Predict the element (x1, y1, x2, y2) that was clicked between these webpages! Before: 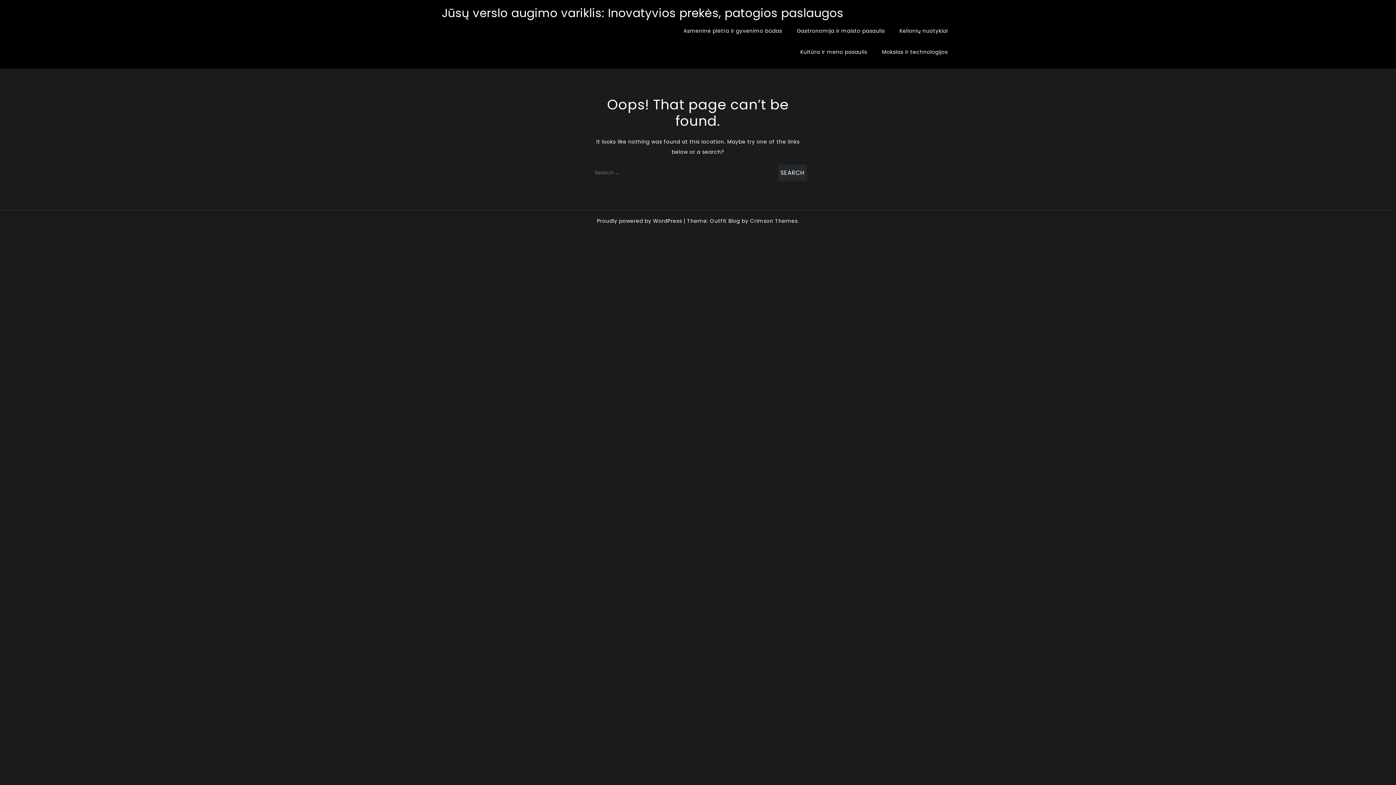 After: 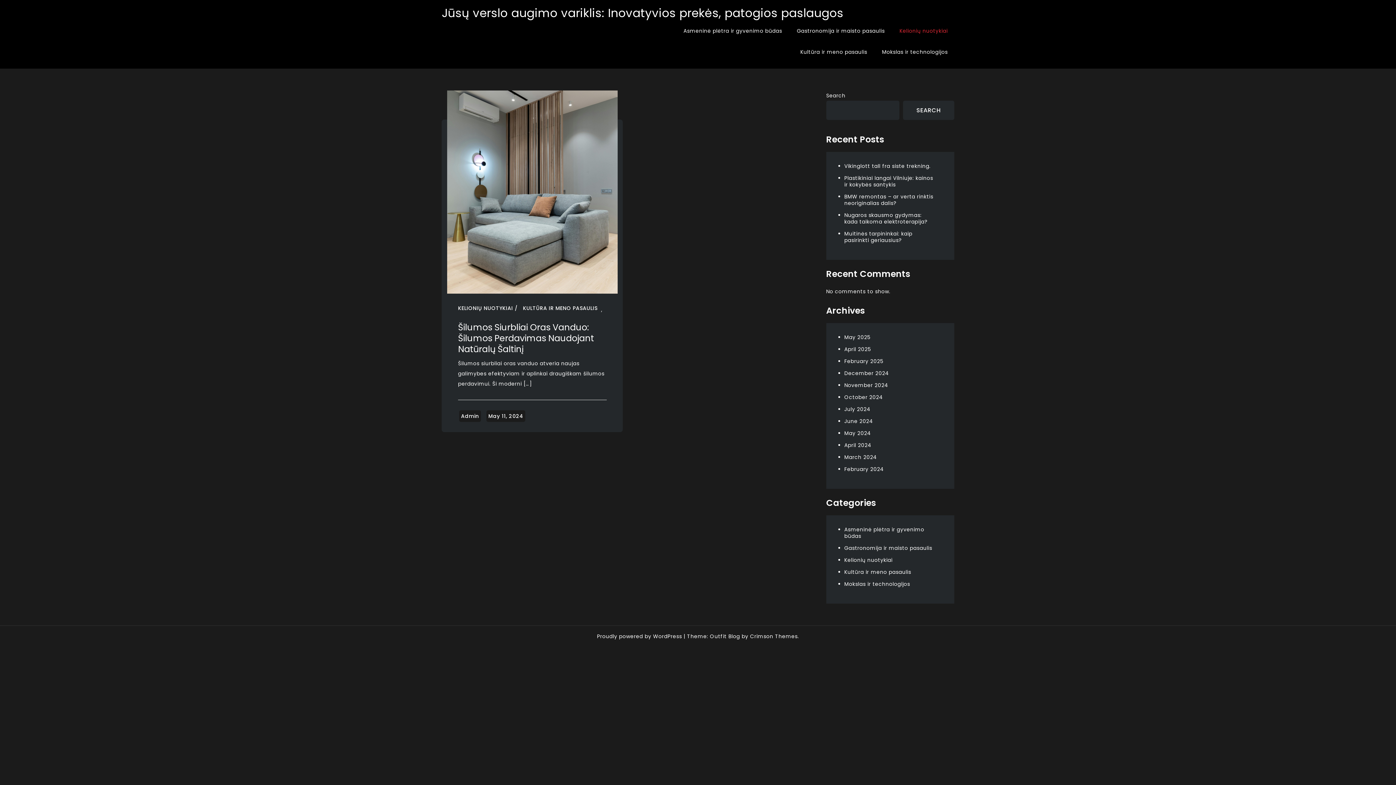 Action: bbox: (893, 20, 954, 41) label: Kelionių nuotykiai